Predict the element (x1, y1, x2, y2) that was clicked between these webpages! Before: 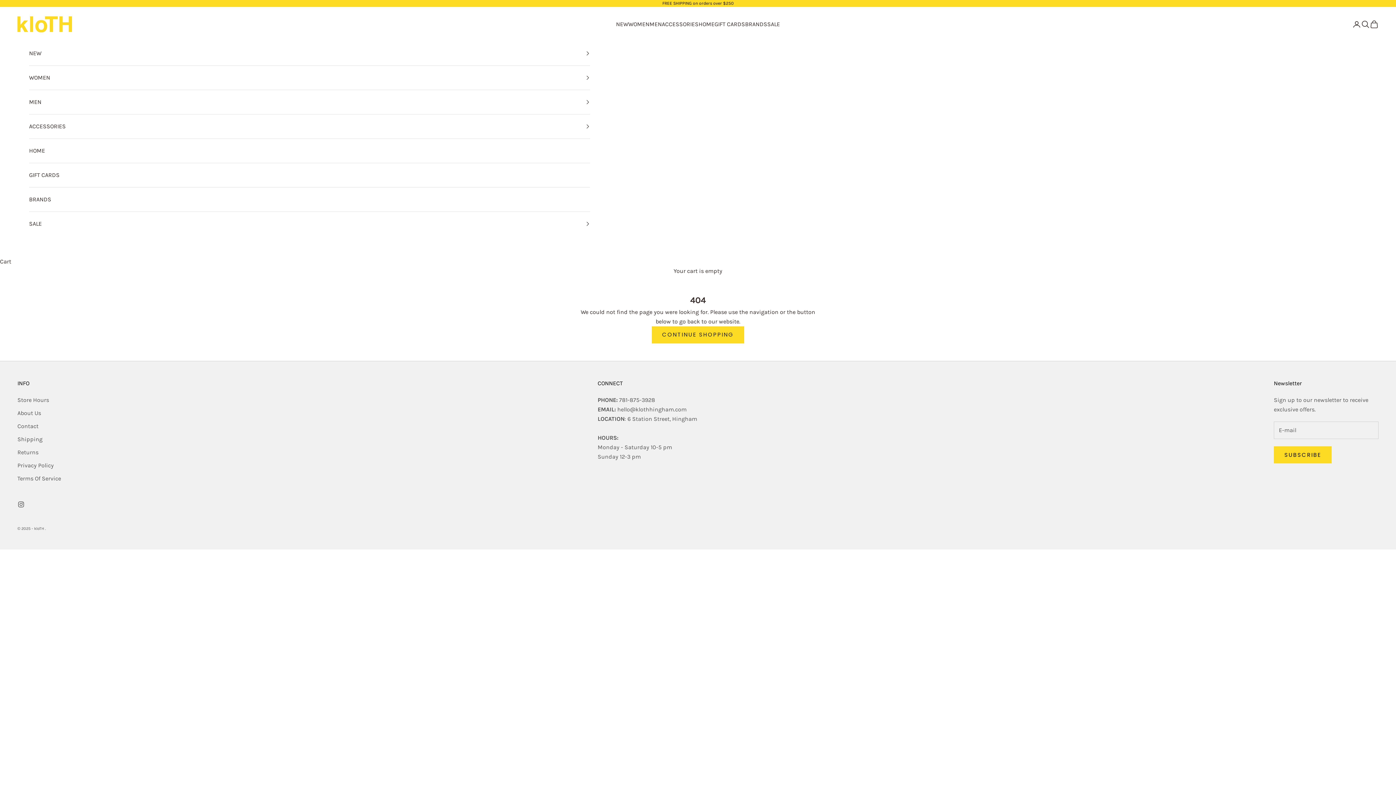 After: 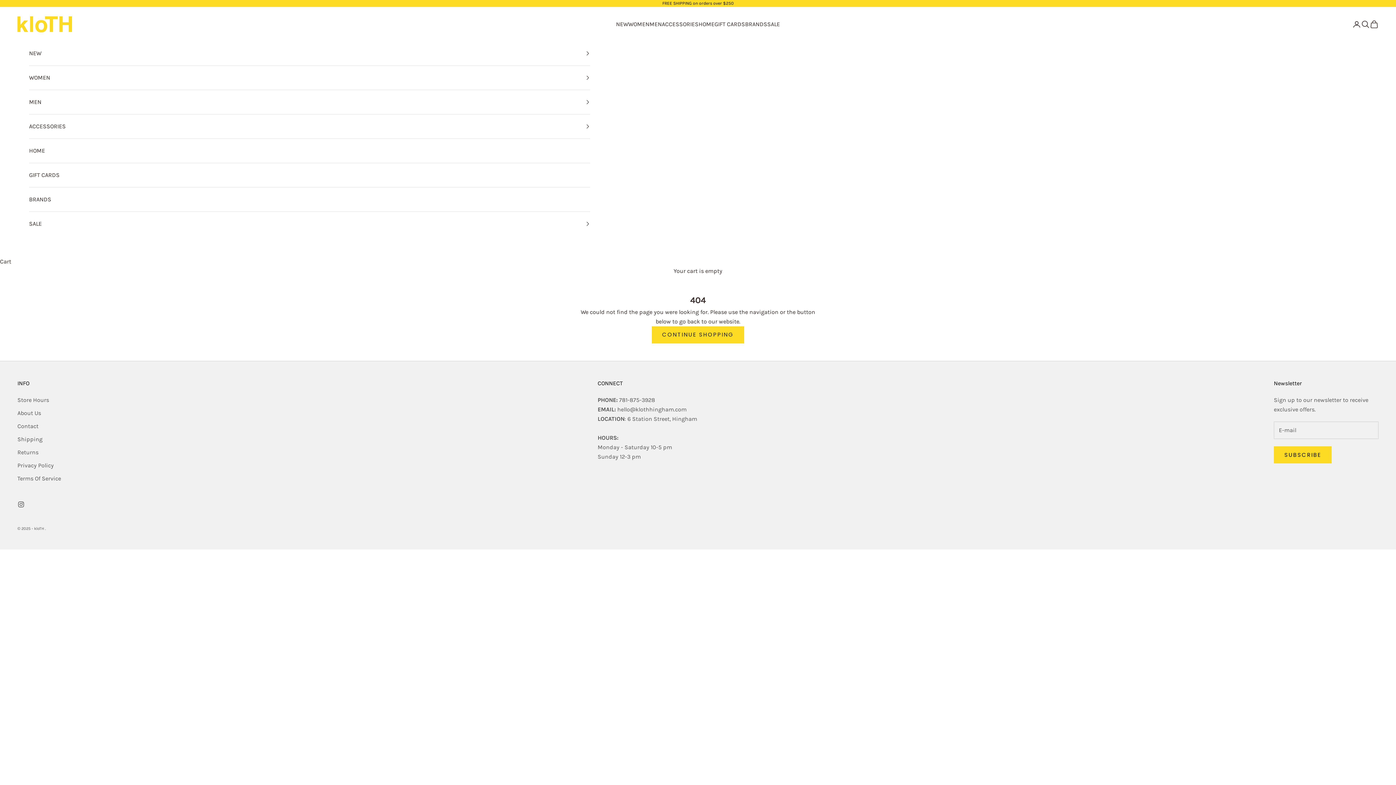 Action: label: hello@klothhingham.com bbox: (617, 406, 686, 412)